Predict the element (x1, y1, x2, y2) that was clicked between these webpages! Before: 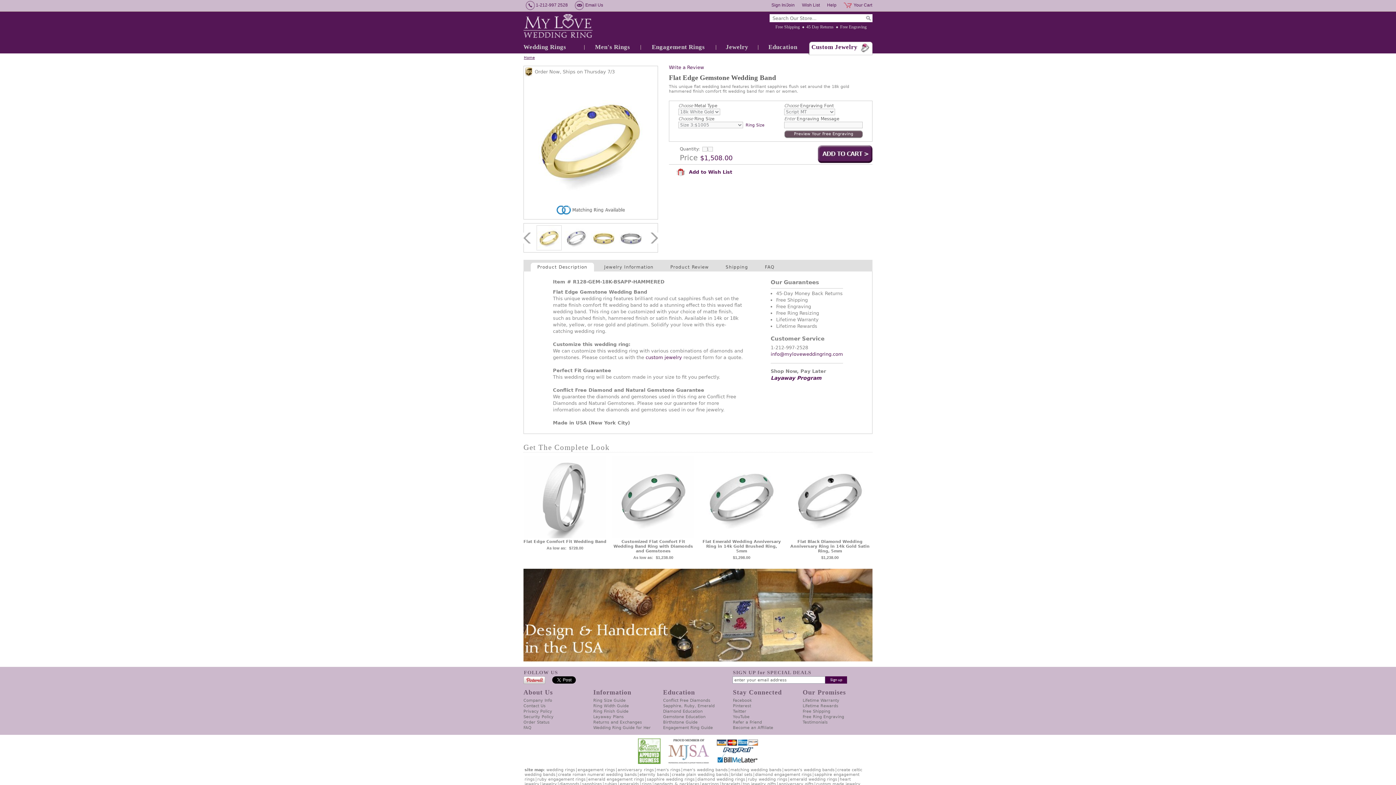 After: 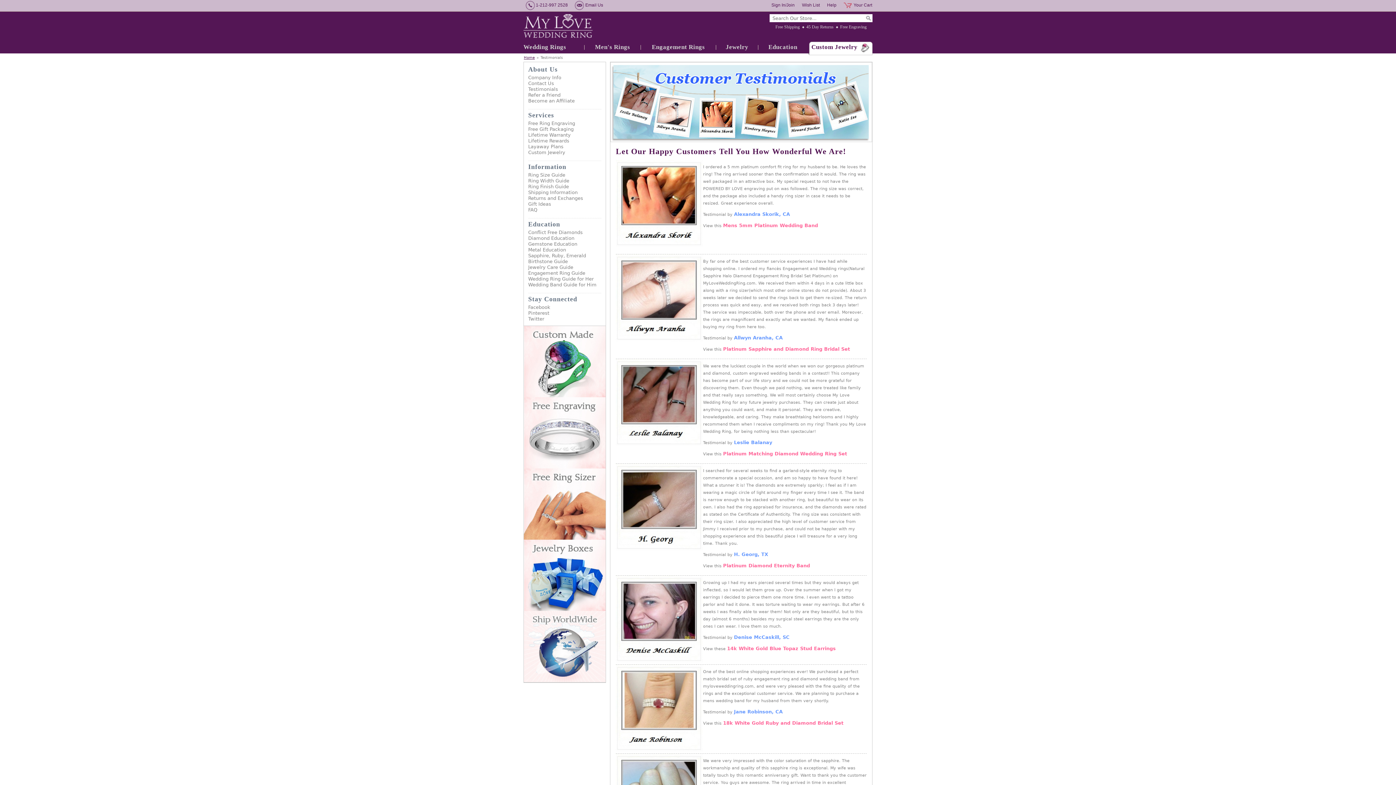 Action: bbox: (802, 720, 828, 725) label: Testimonials